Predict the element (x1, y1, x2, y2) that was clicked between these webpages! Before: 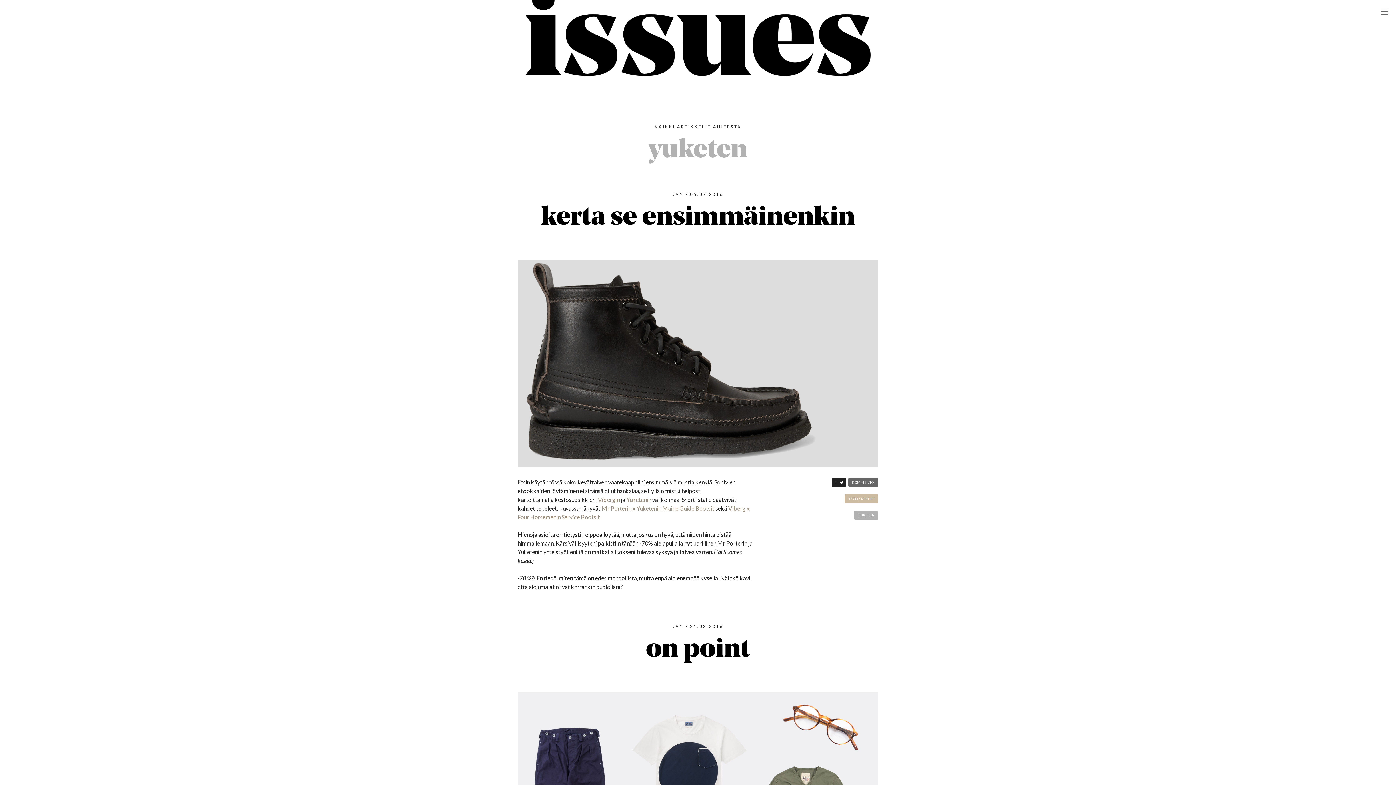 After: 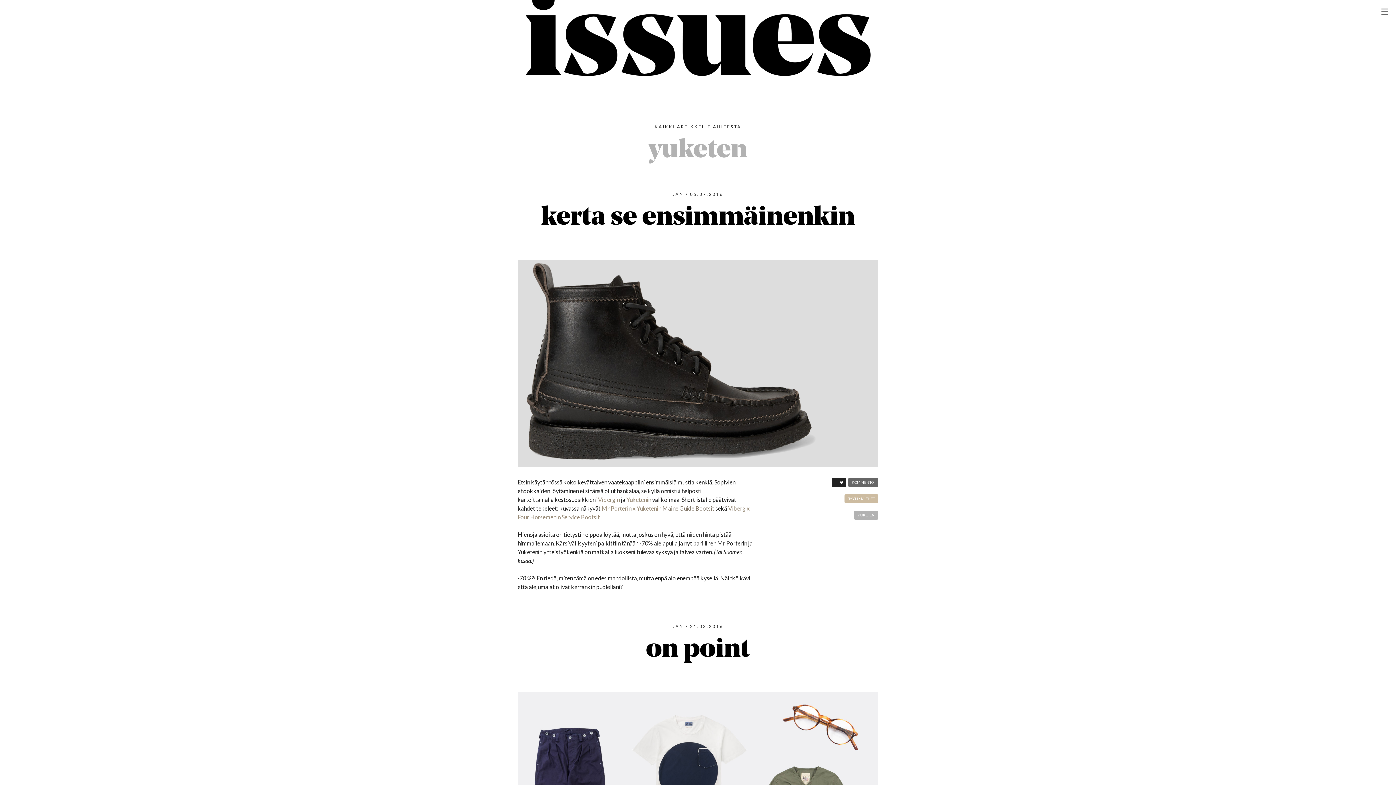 Action: label: Maine Guide Bootsit bbox: (662, 505, 714, 511)